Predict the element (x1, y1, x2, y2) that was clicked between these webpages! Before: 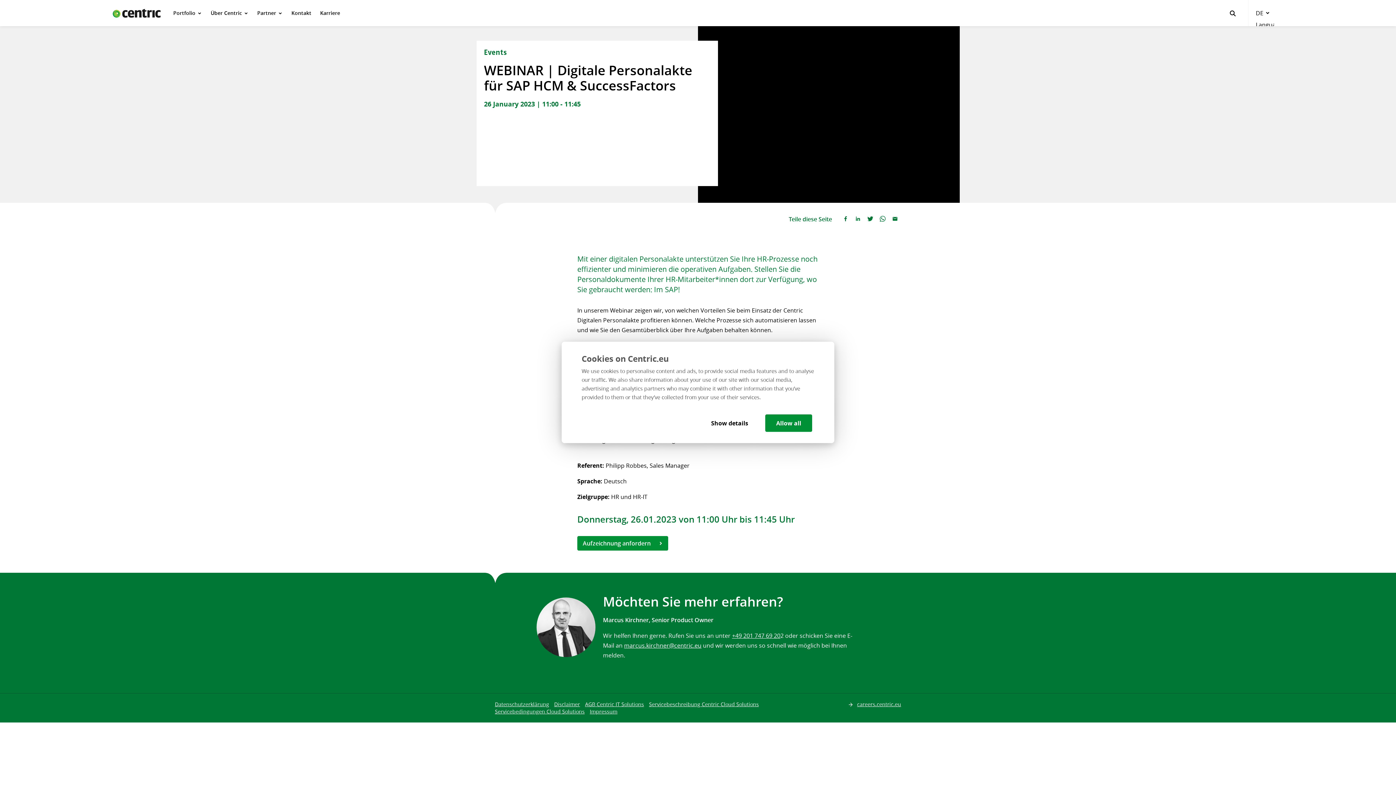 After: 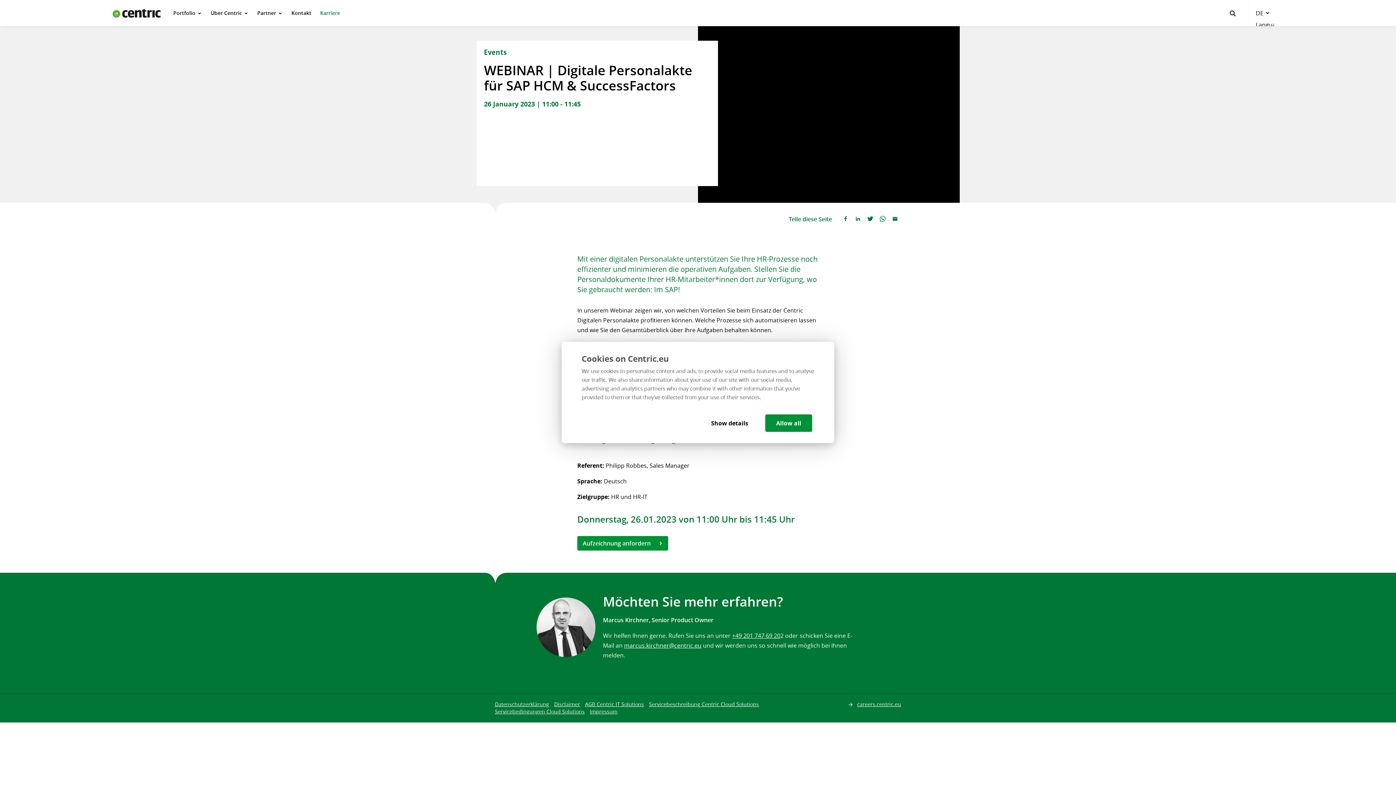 Action: label: Karriere bbox: (316, 7, 343, 18)